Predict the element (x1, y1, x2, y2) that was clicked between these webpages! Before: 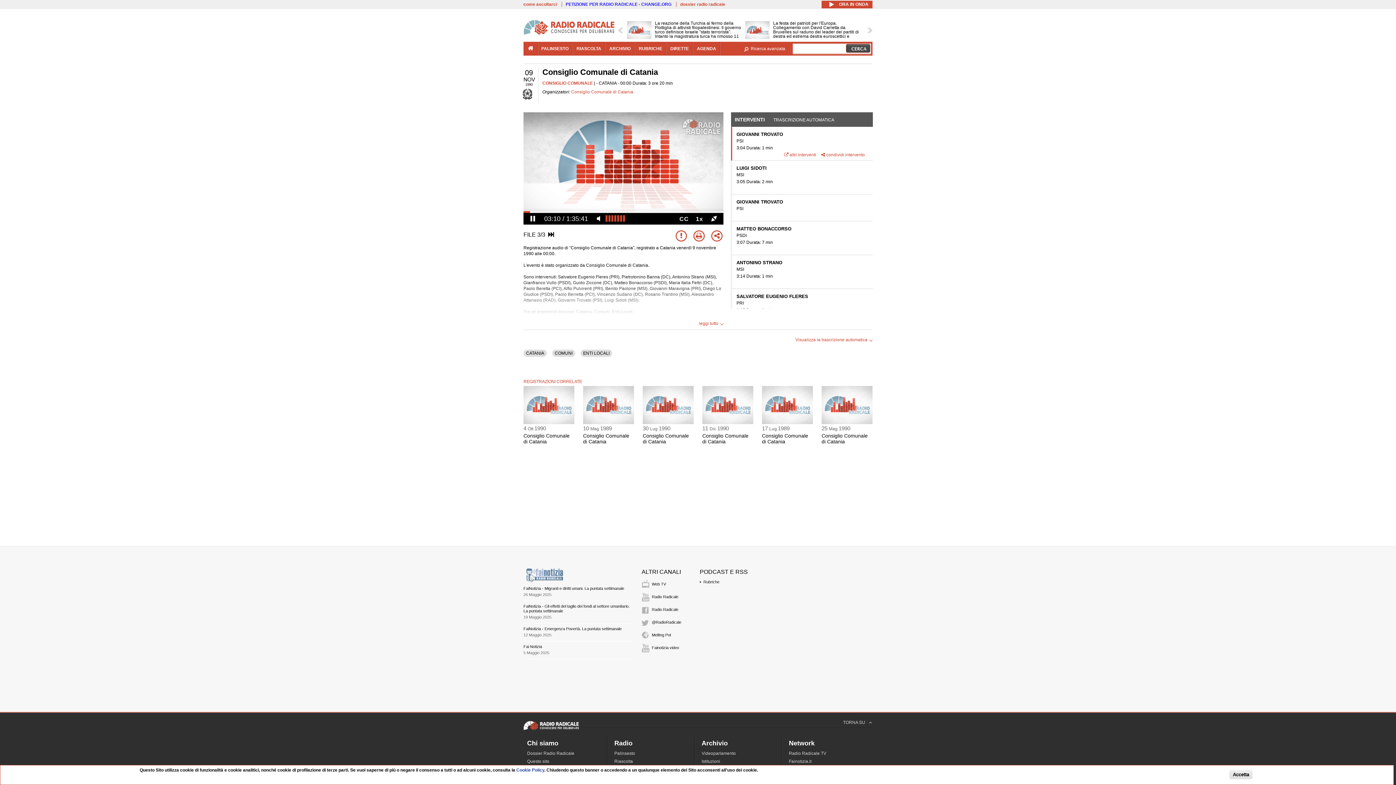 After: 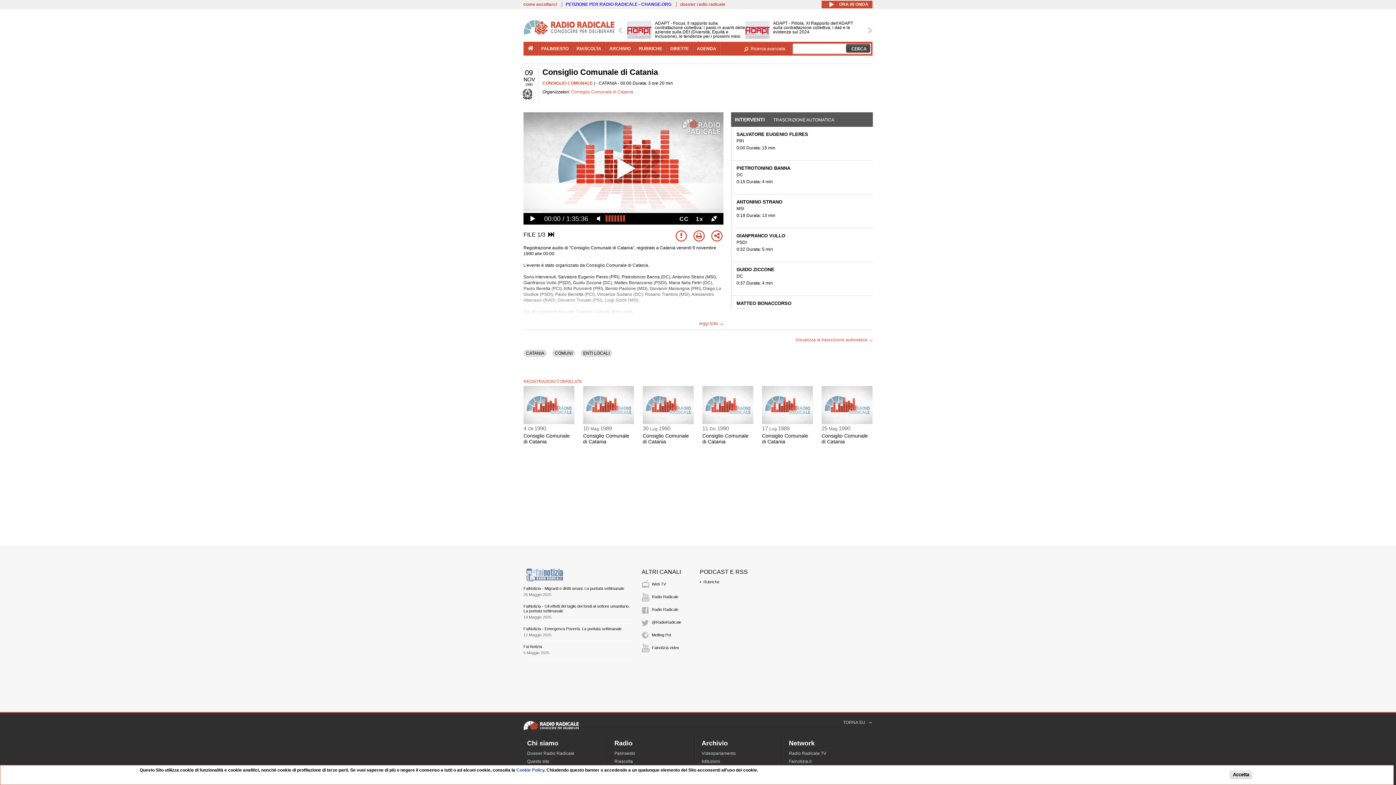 Action: bbox: (681, 117, 721, 137)